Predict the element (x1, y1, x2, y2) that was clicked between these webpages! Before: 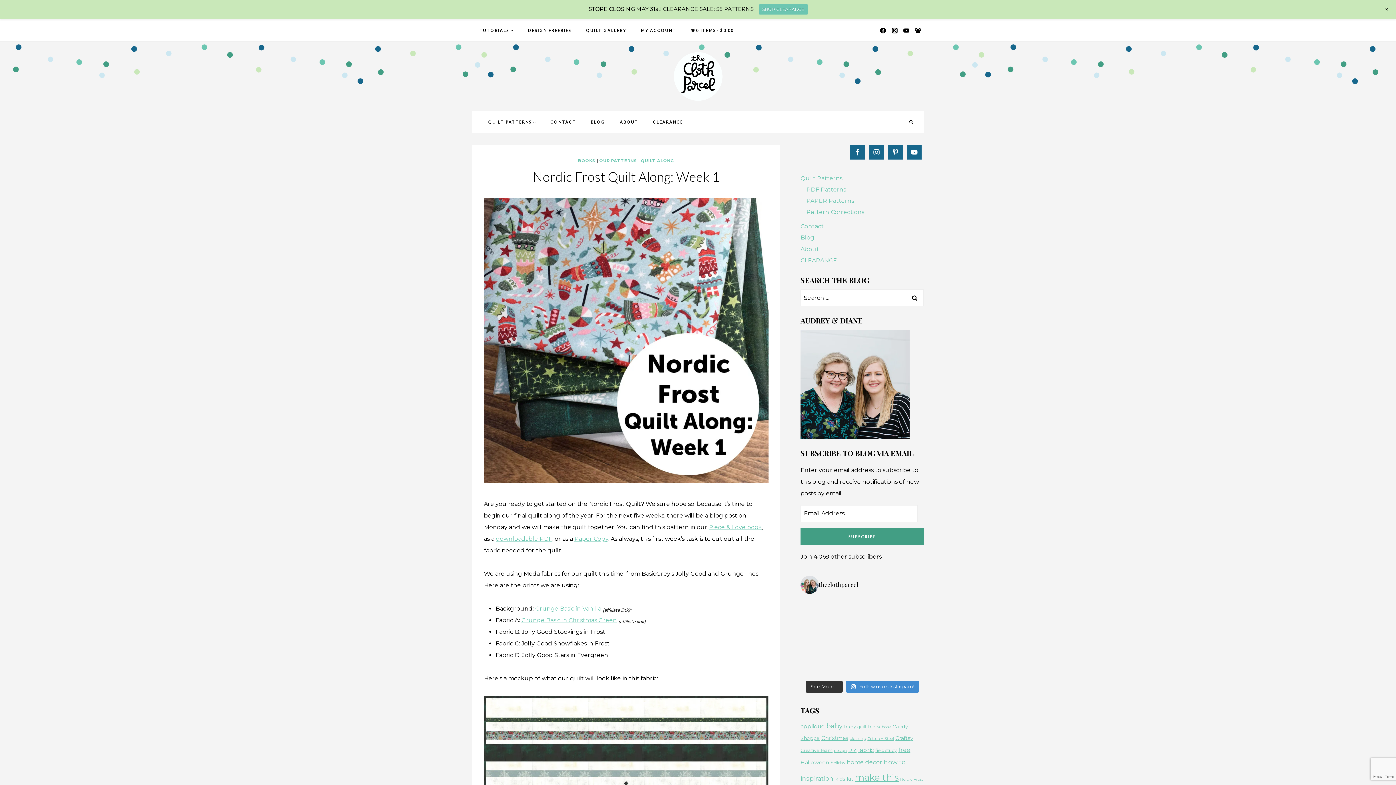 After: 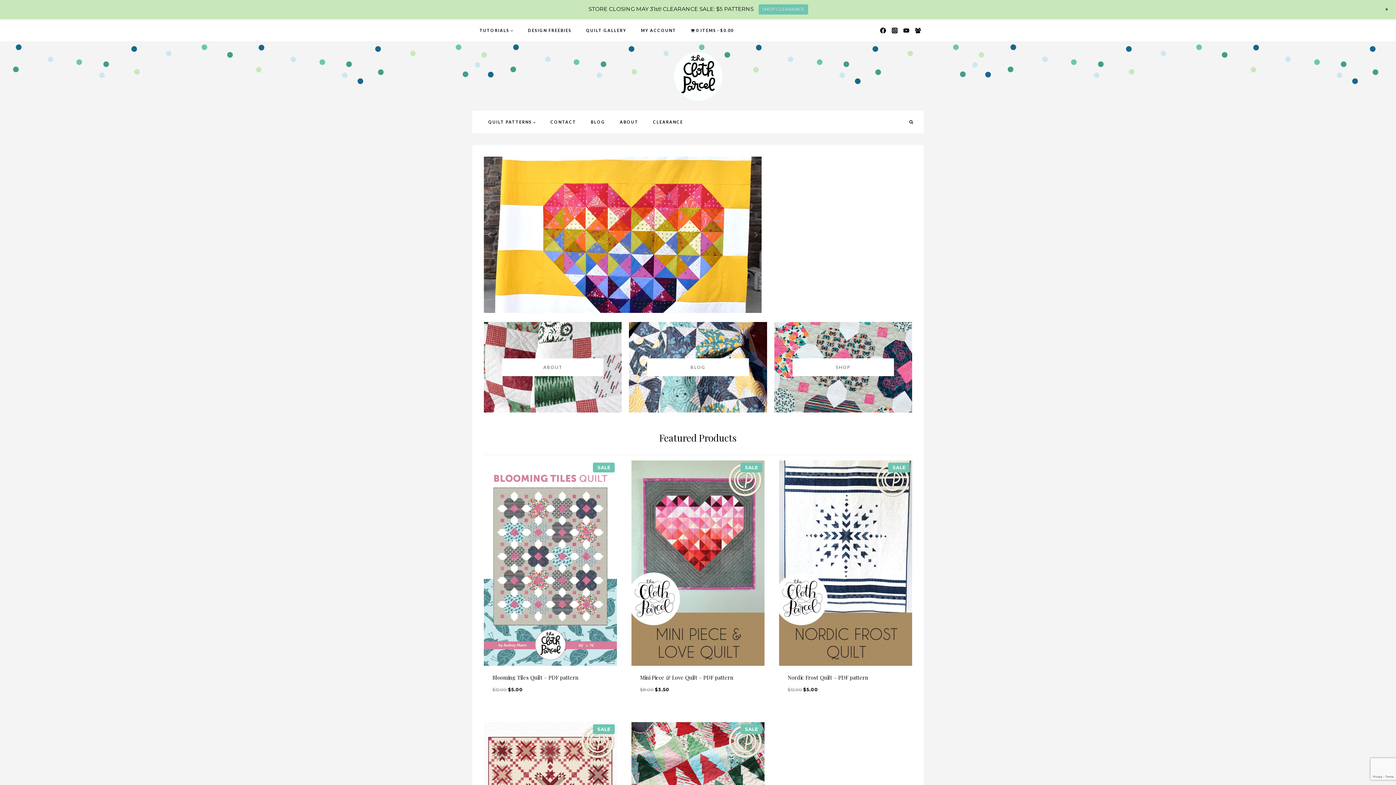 Action: bbox: (673, 51, 722, 101)